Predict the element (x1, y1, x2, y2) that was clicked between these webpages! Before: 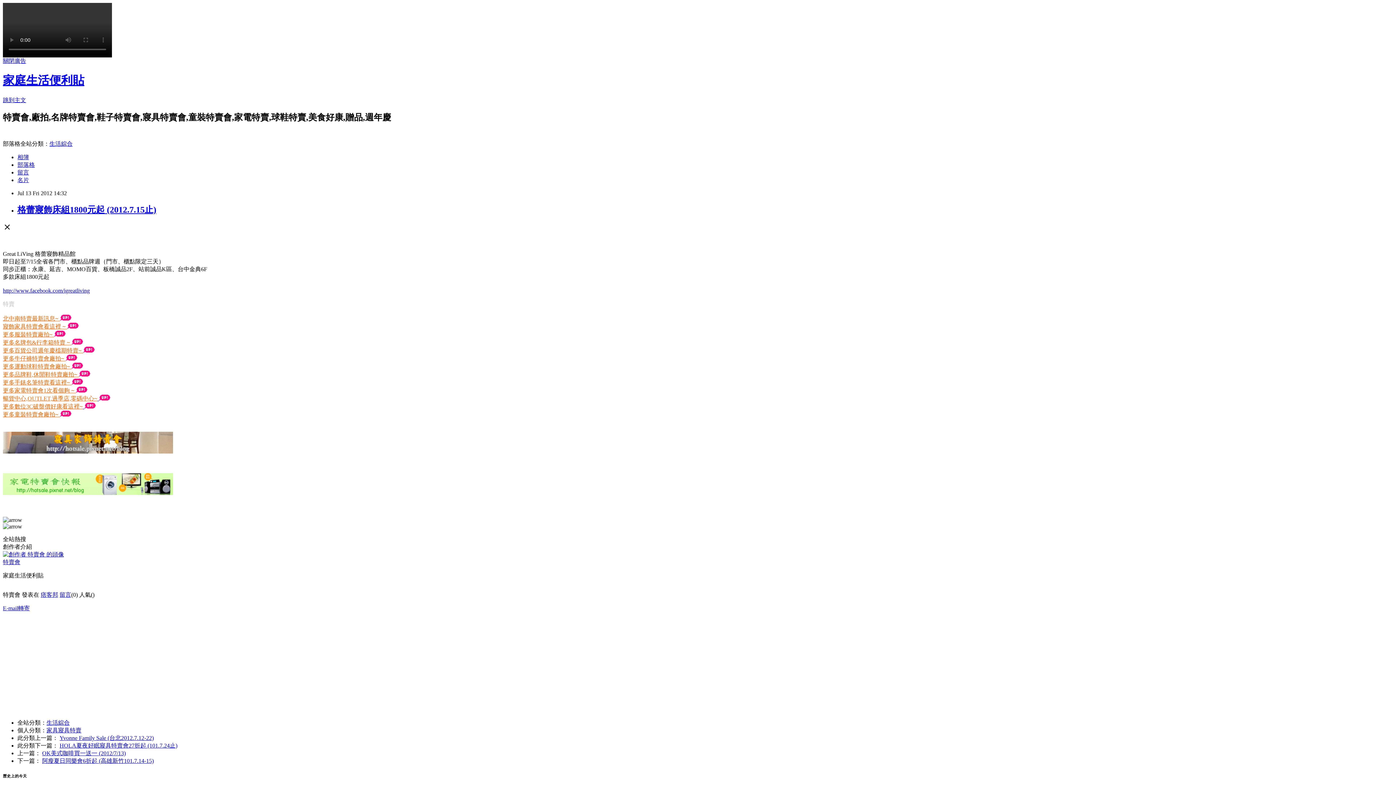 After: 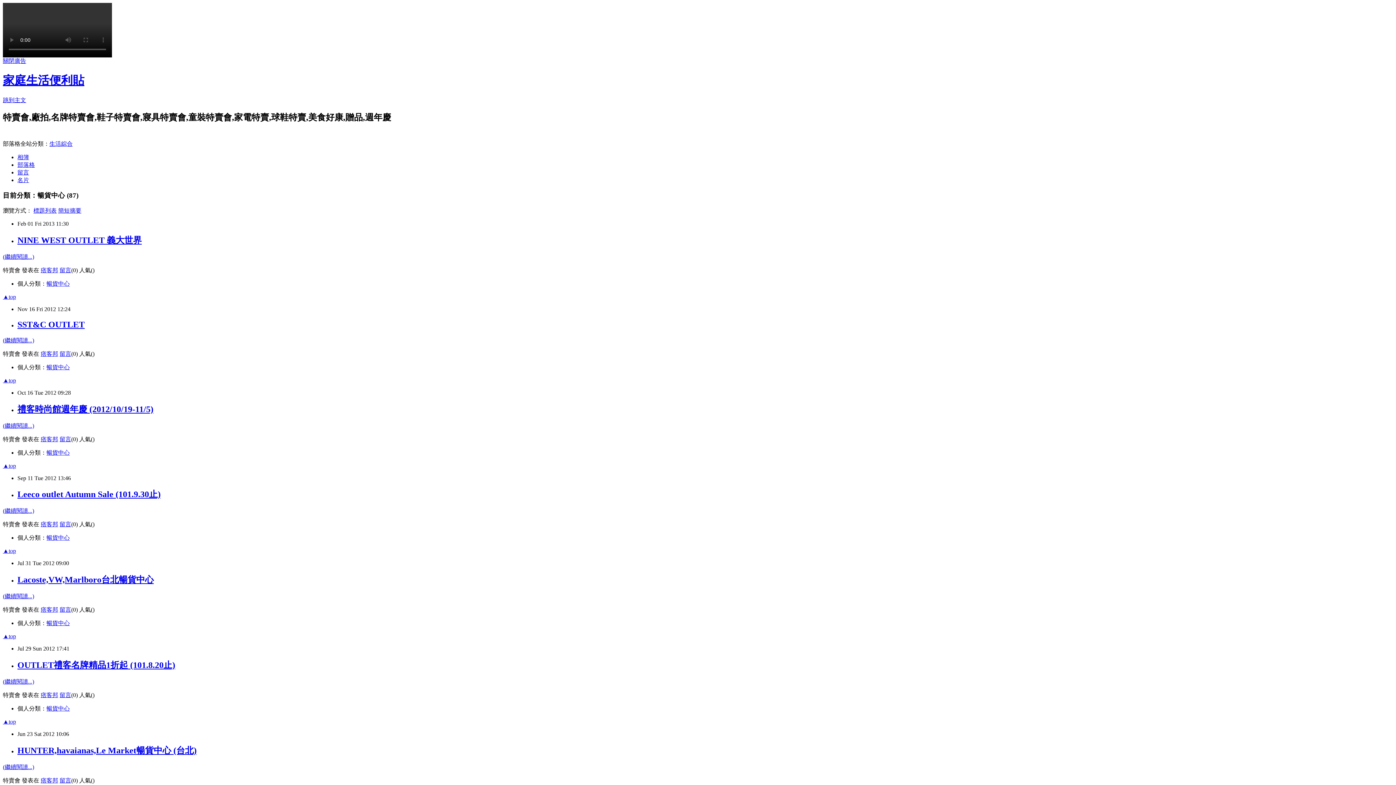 Action: bbox: (2, 395, 98, 401) label: 暢貨中心,OUTLET,過季店,零碼中心~ 